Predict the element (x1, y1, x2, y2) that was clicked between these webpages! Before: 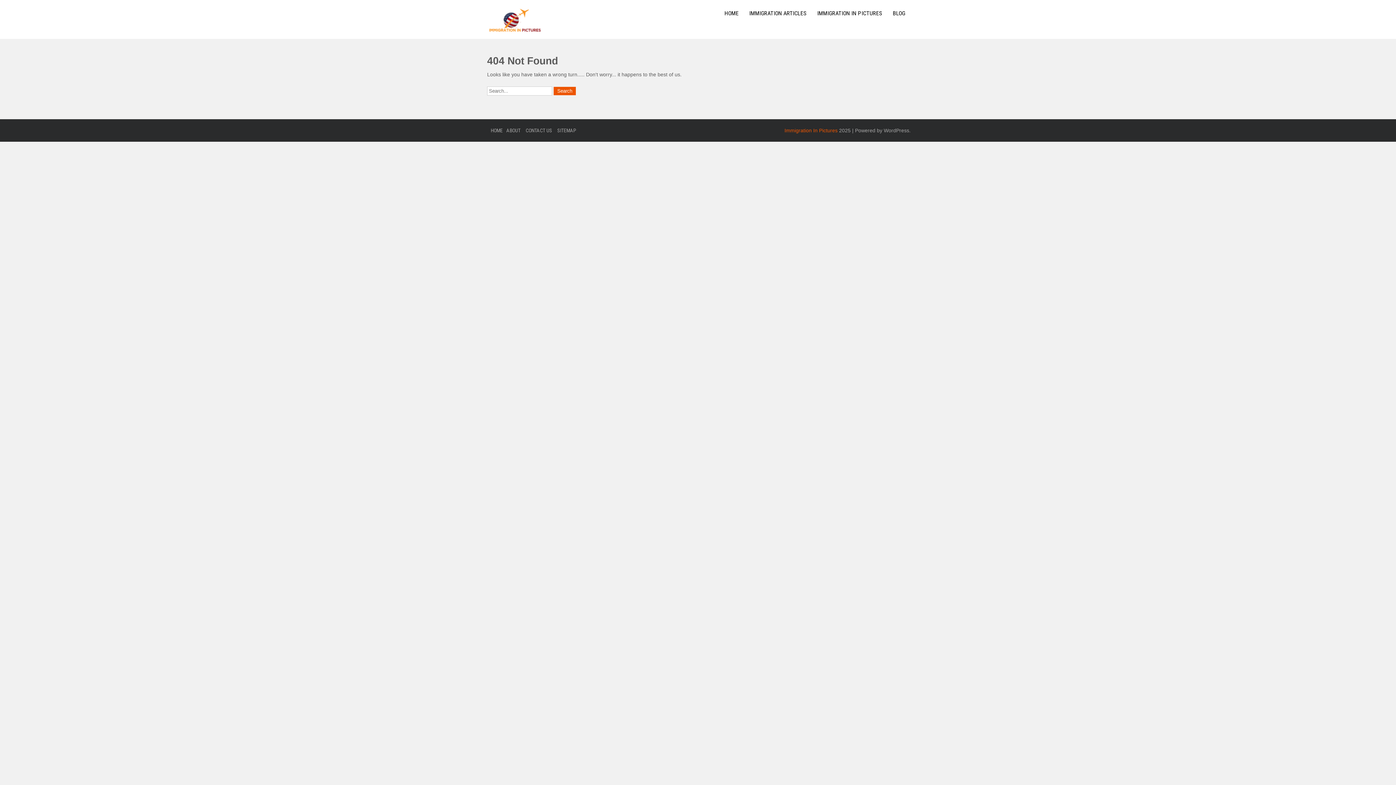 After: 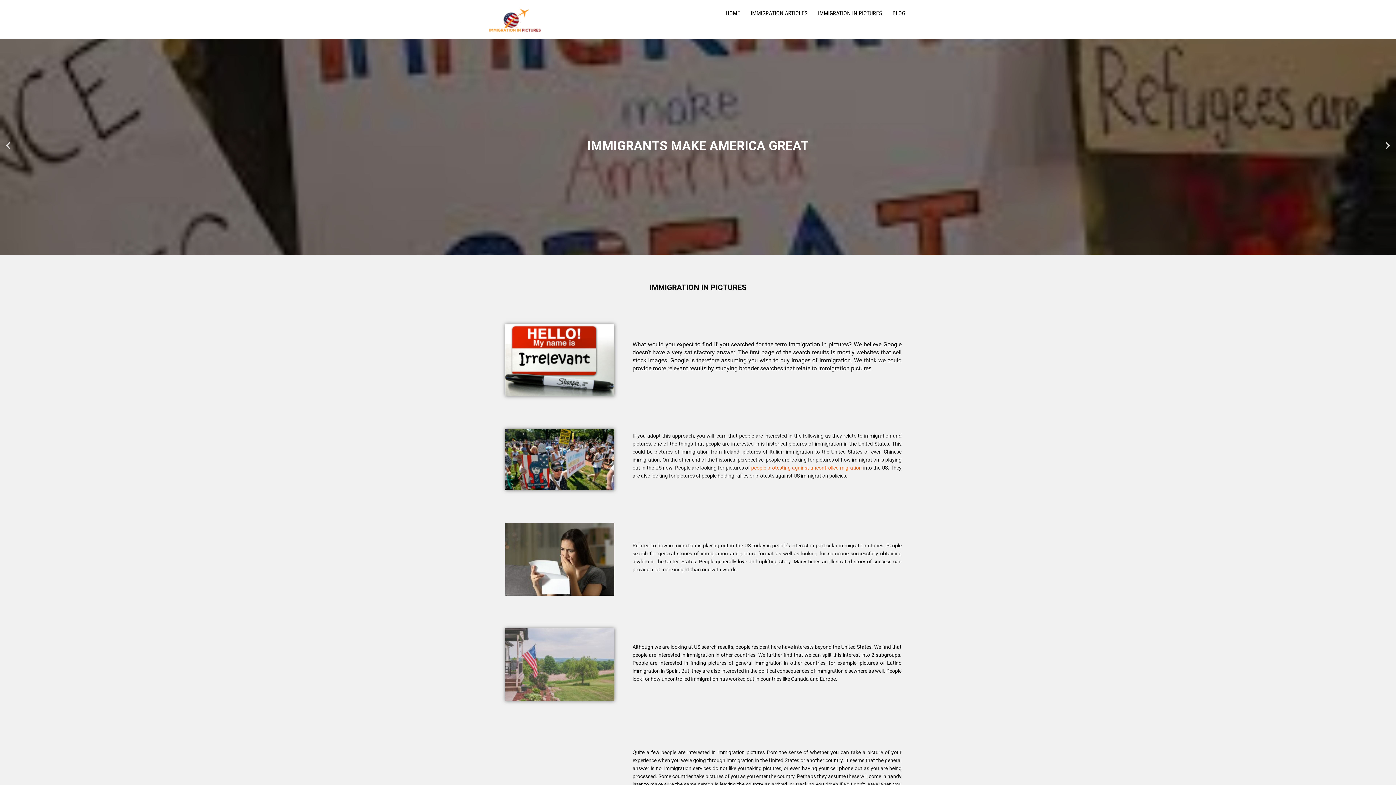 Action: label: HOME bbox: (719, 9, 742, 22)